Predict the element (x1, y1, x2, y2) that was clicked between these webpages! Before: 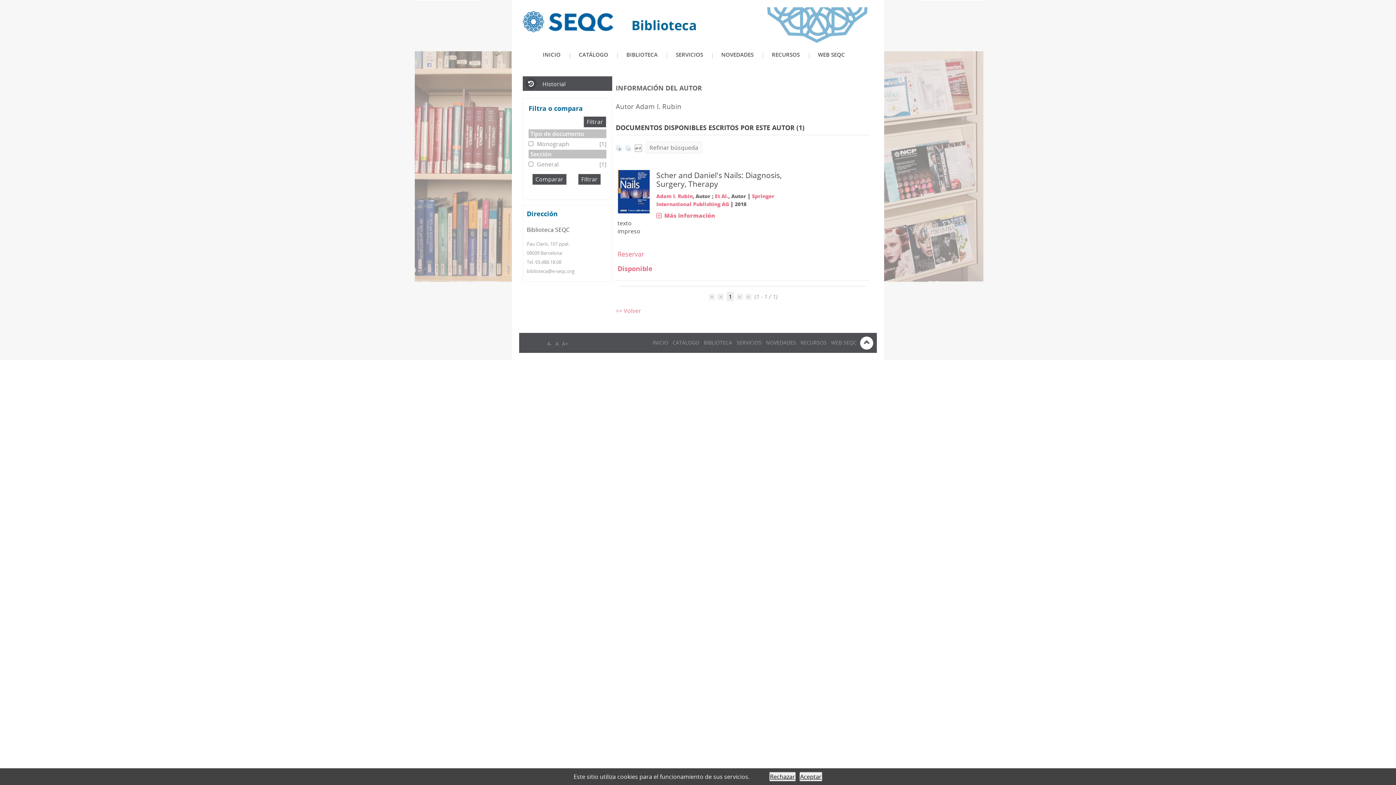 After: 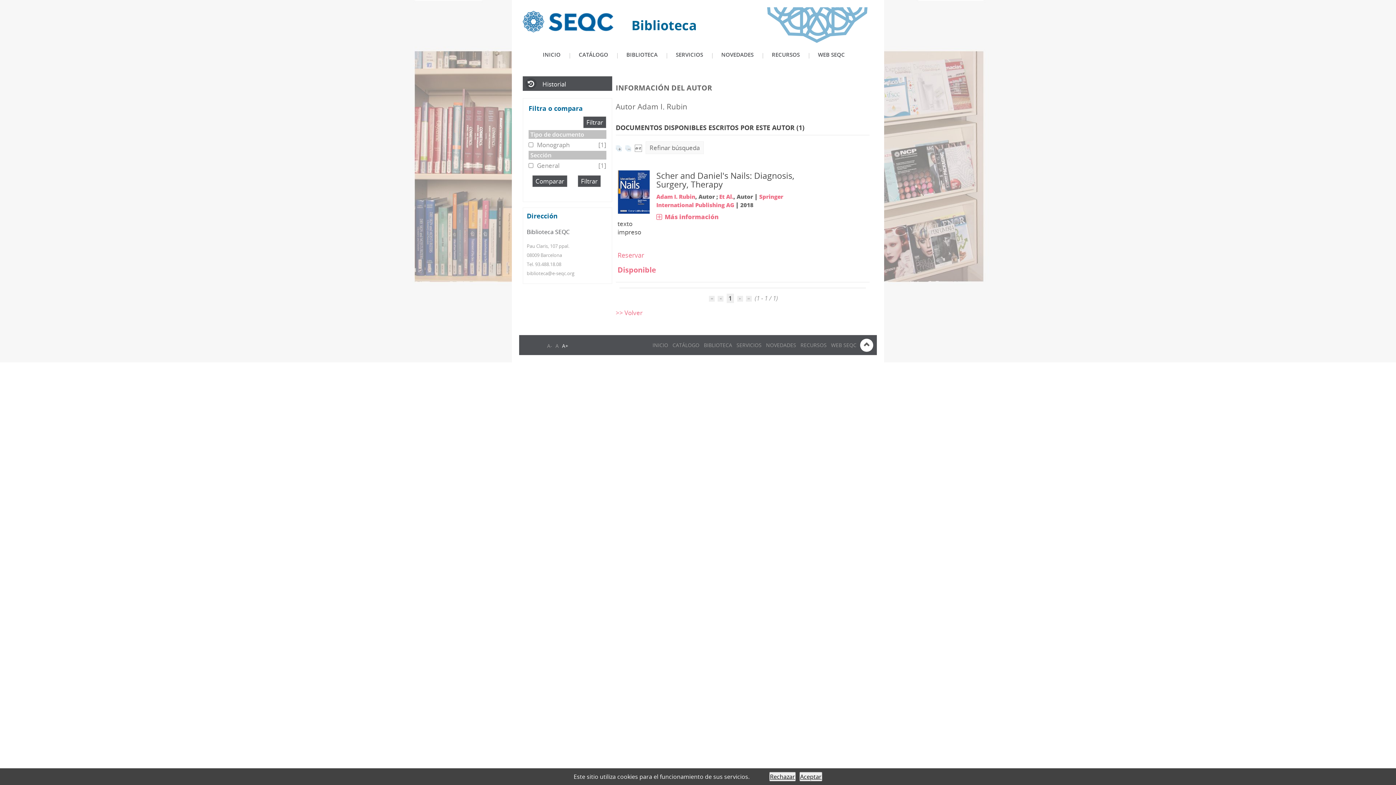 Action: bbox: (562, 340, 568, 347) label: A+